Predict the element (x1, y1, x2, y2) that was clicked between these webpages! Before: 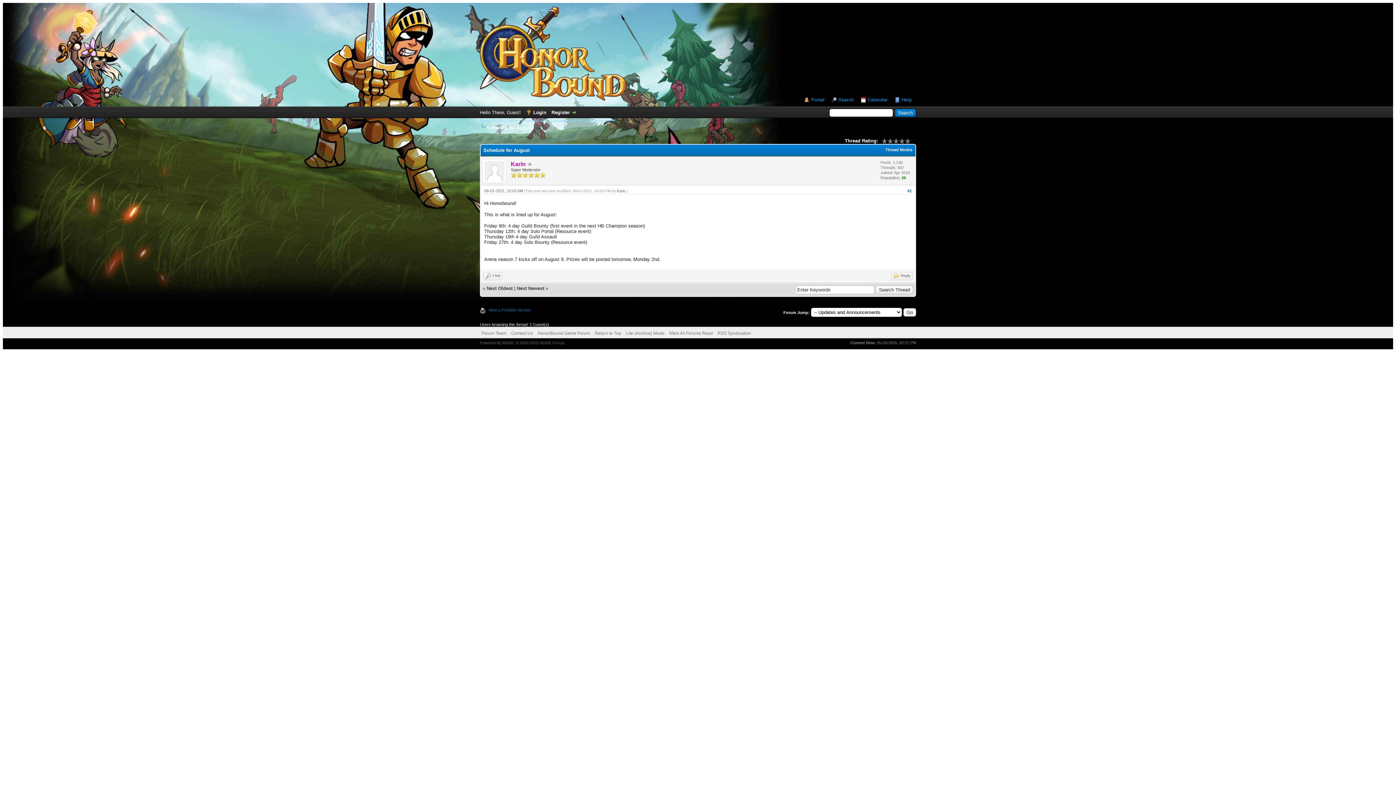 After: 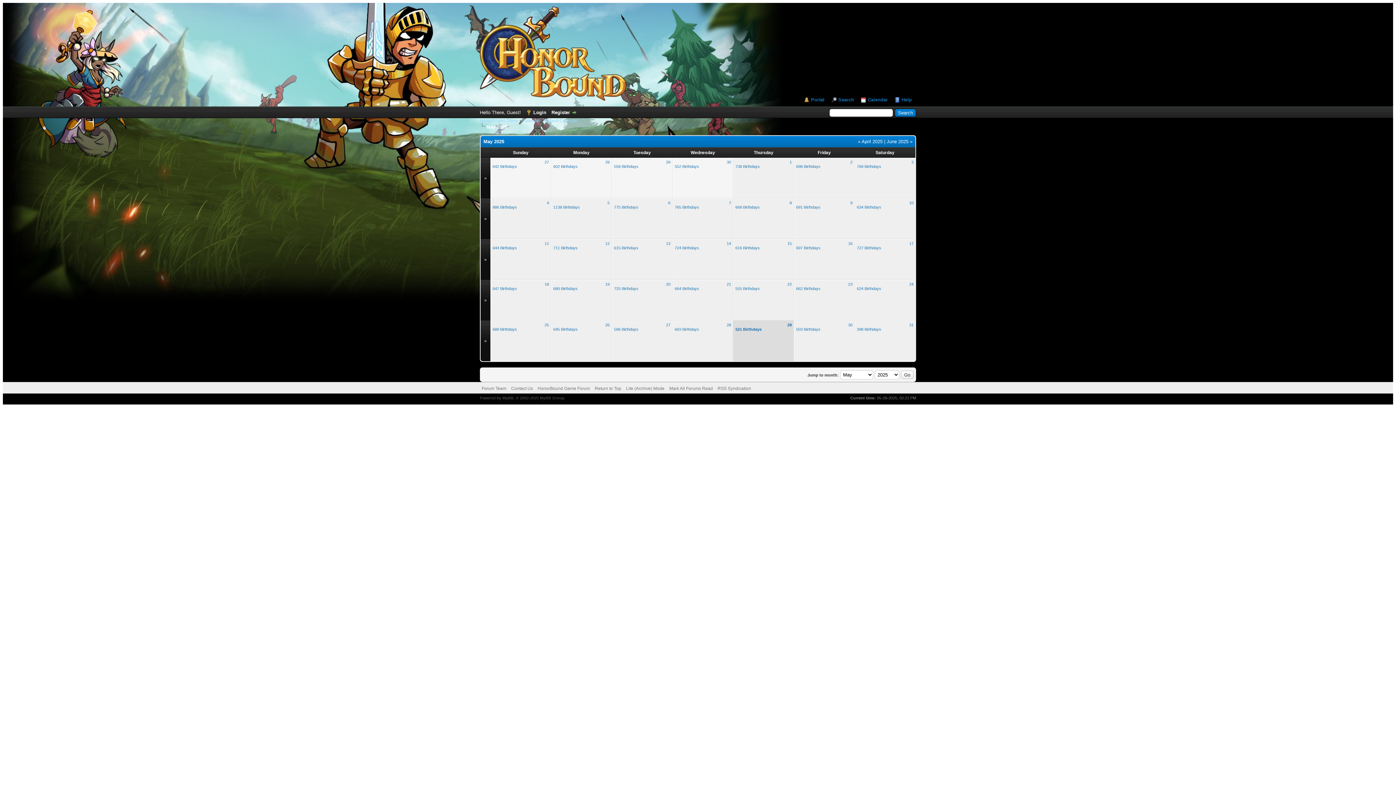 Action: bbox: (860, 97, 888, 102) label: Calendar